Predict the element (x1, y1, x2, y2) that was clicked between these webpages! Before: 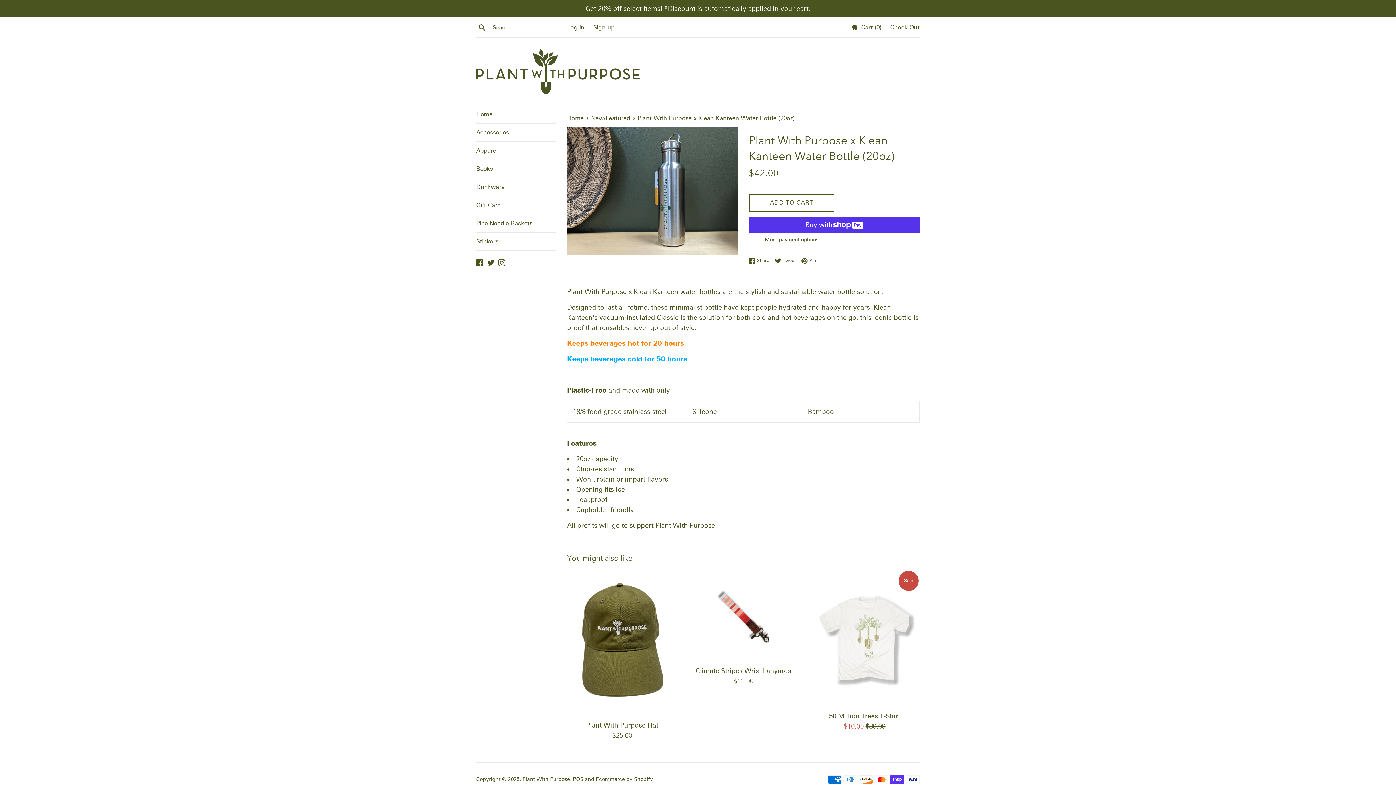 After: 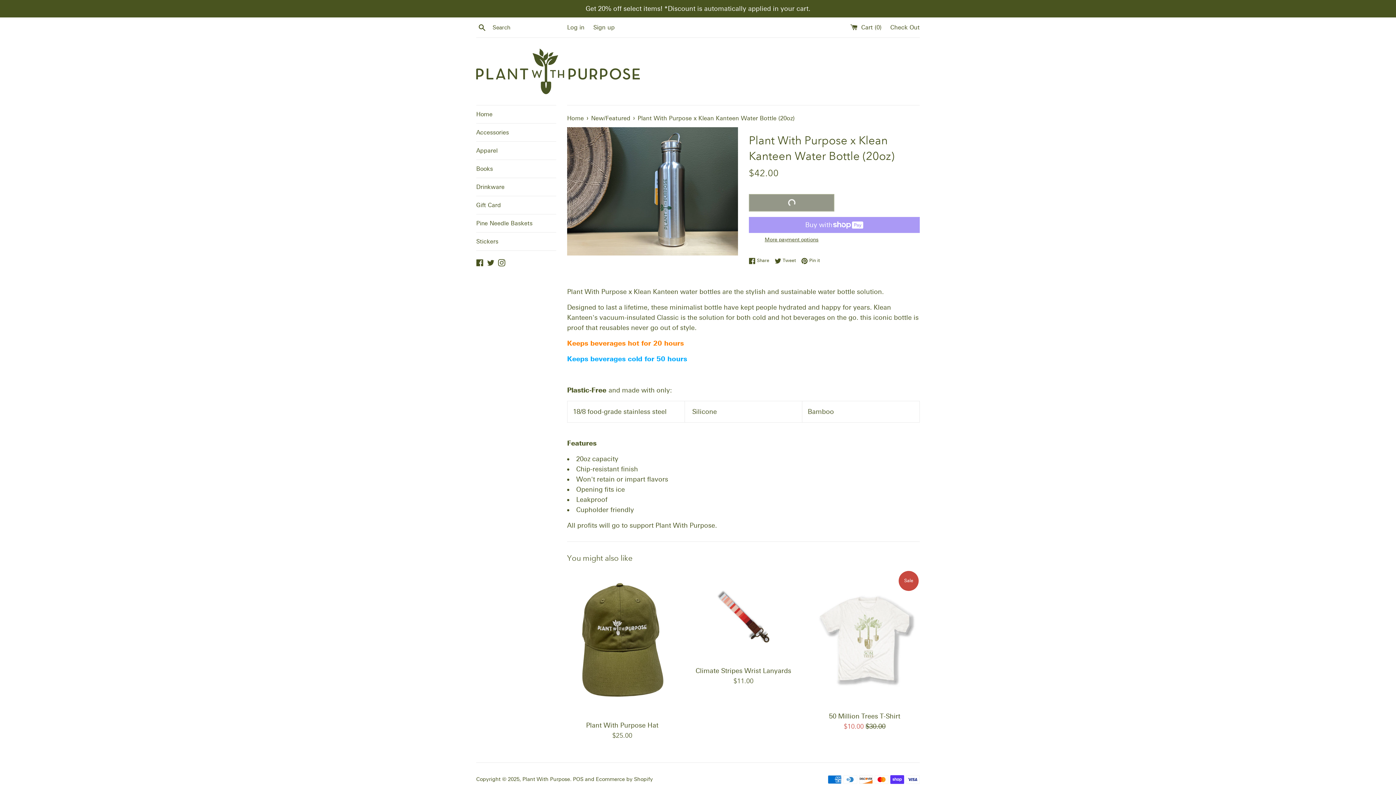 Action: label: ADD TO CART bbox: (749, 194, 834, 211)